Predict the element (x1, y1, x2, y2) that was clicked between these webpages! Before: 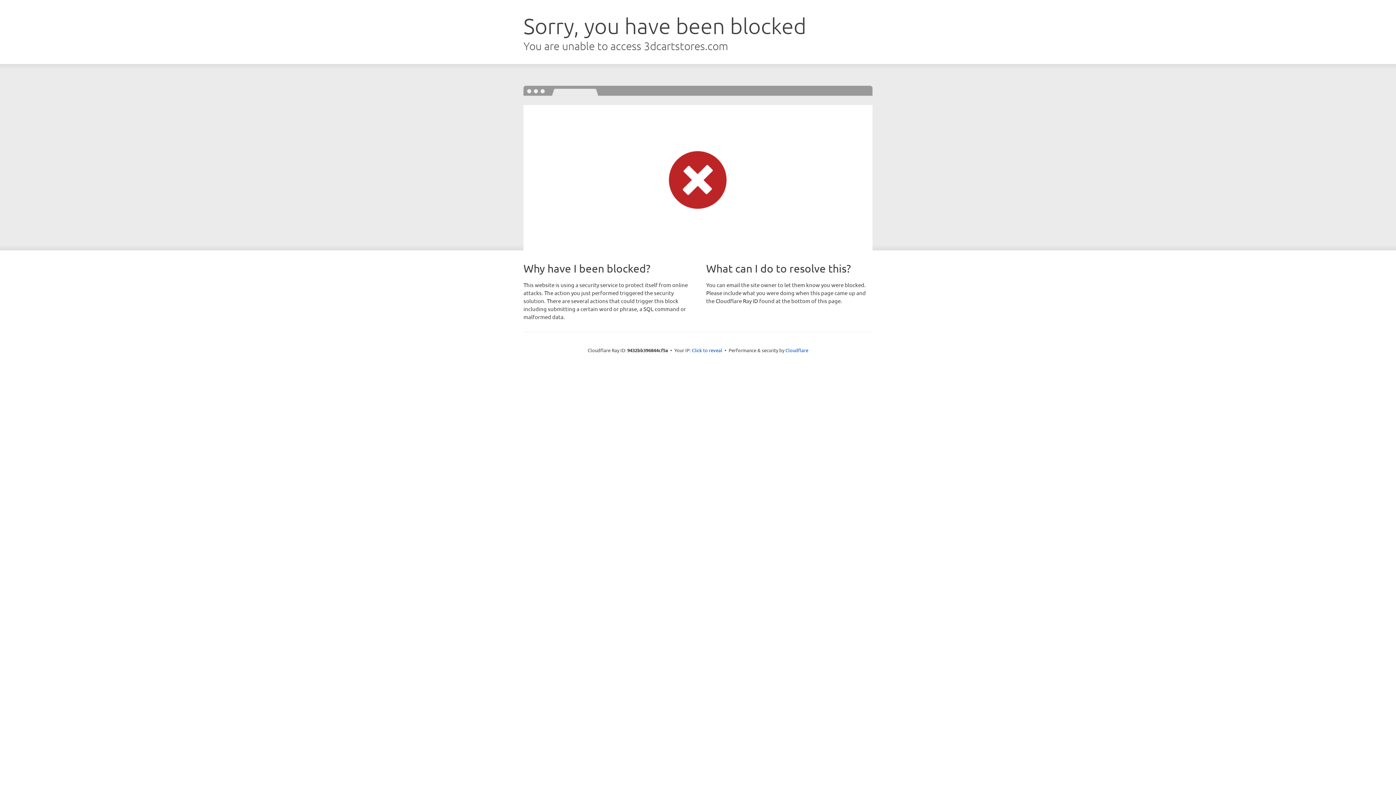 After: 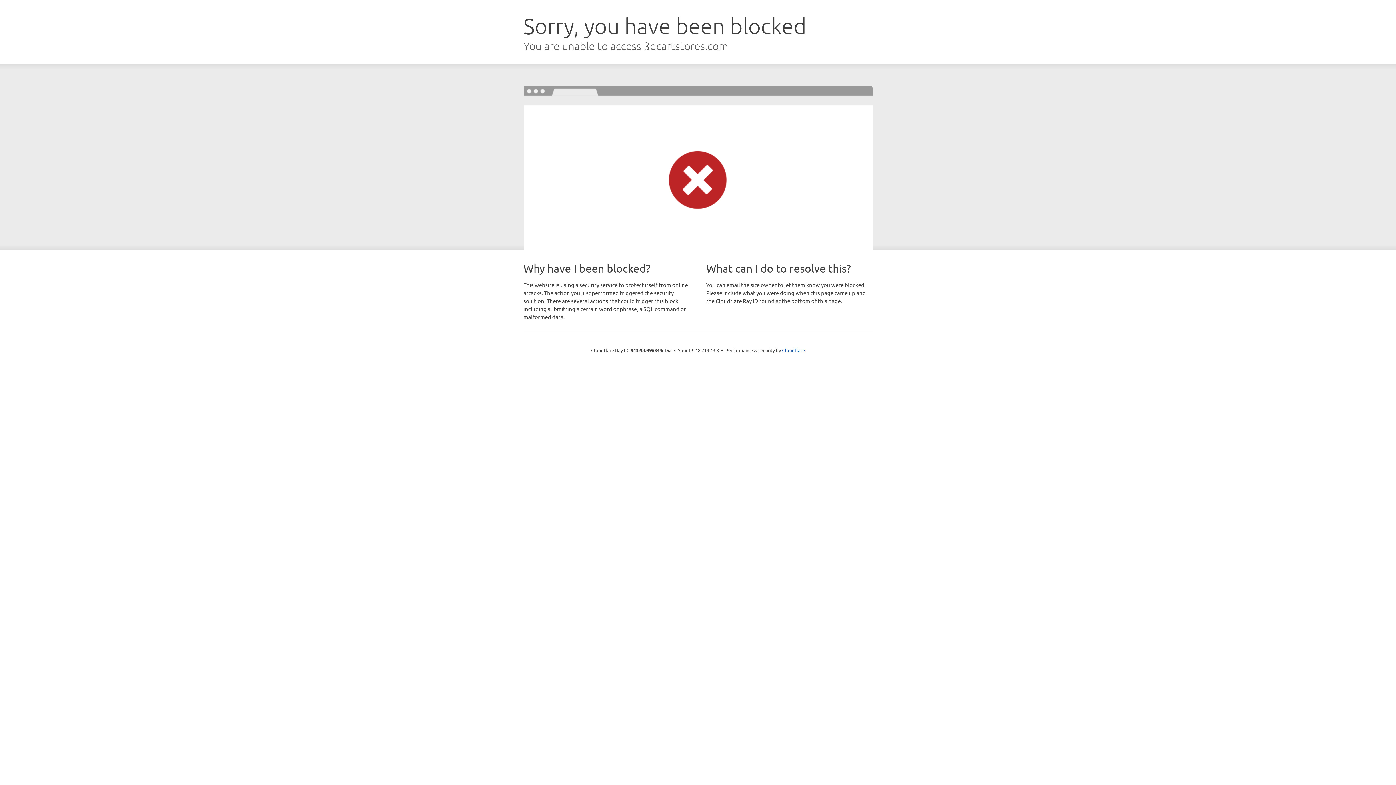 Action: label: Click to reveal bbox: (692, 346, 722, 353)